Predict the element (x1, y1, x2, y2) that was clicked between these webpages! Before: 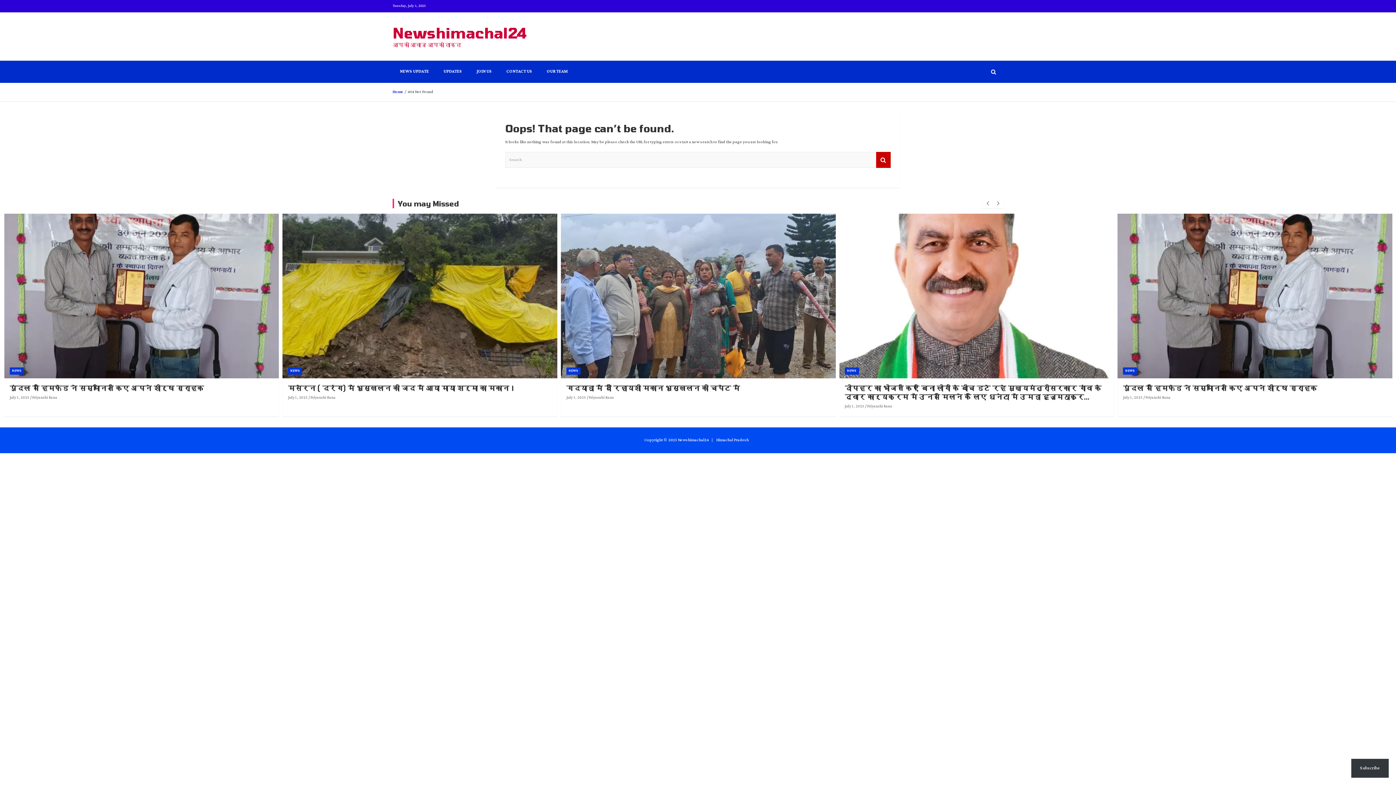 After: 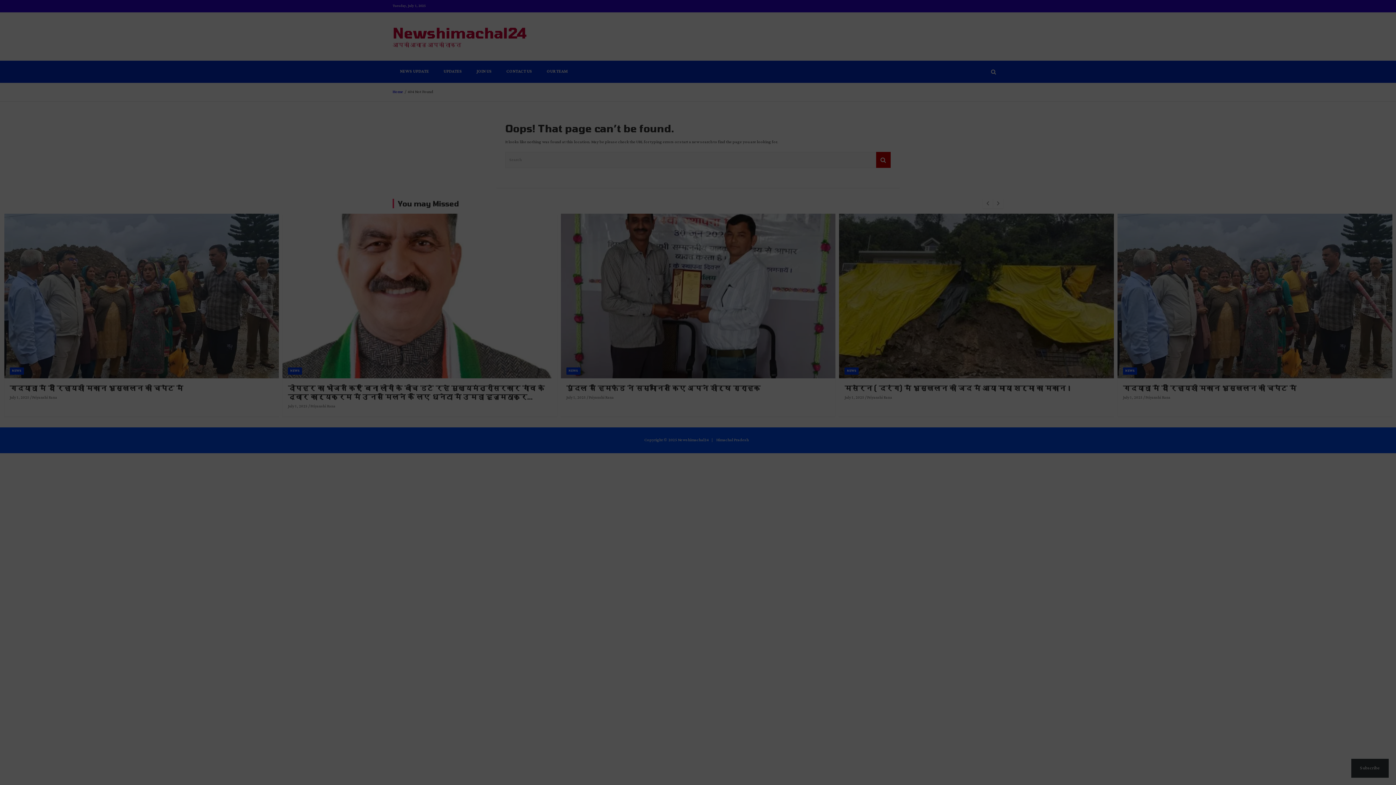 Action: label: Subscribe bbox: (1351, 759, 1389, 778)